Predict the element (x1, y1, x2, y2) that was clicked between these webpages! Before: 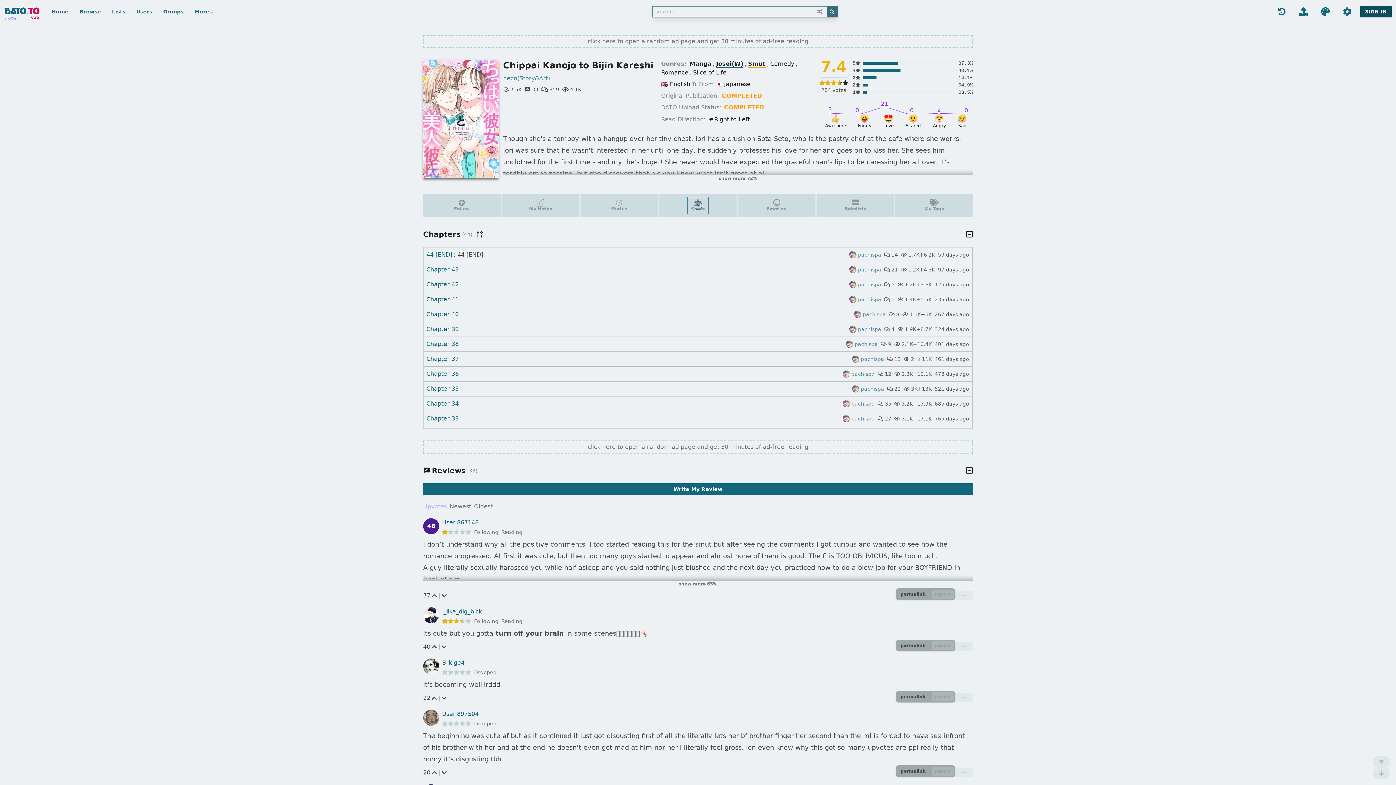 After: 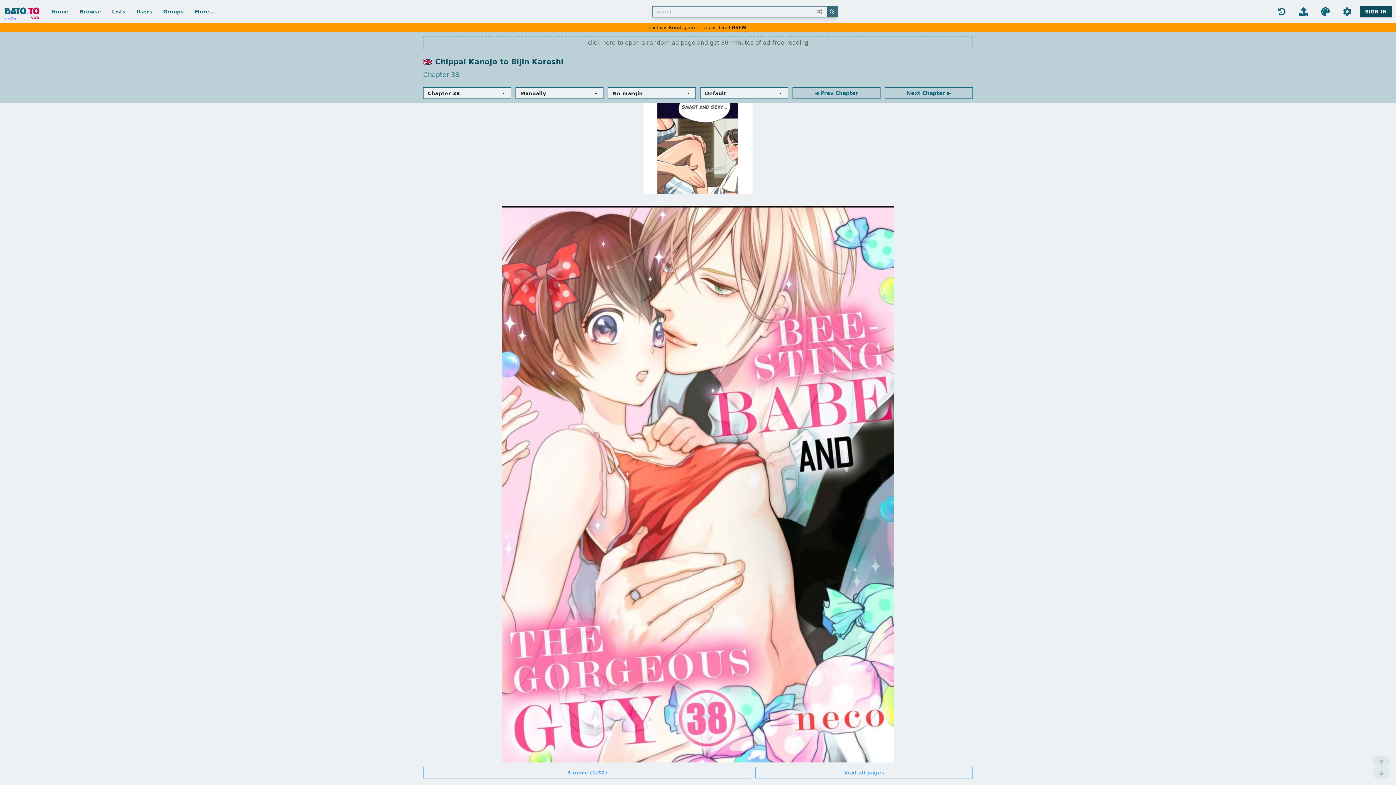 Action: label: Chapter 38 bbox: (426, 340, 458, 347)